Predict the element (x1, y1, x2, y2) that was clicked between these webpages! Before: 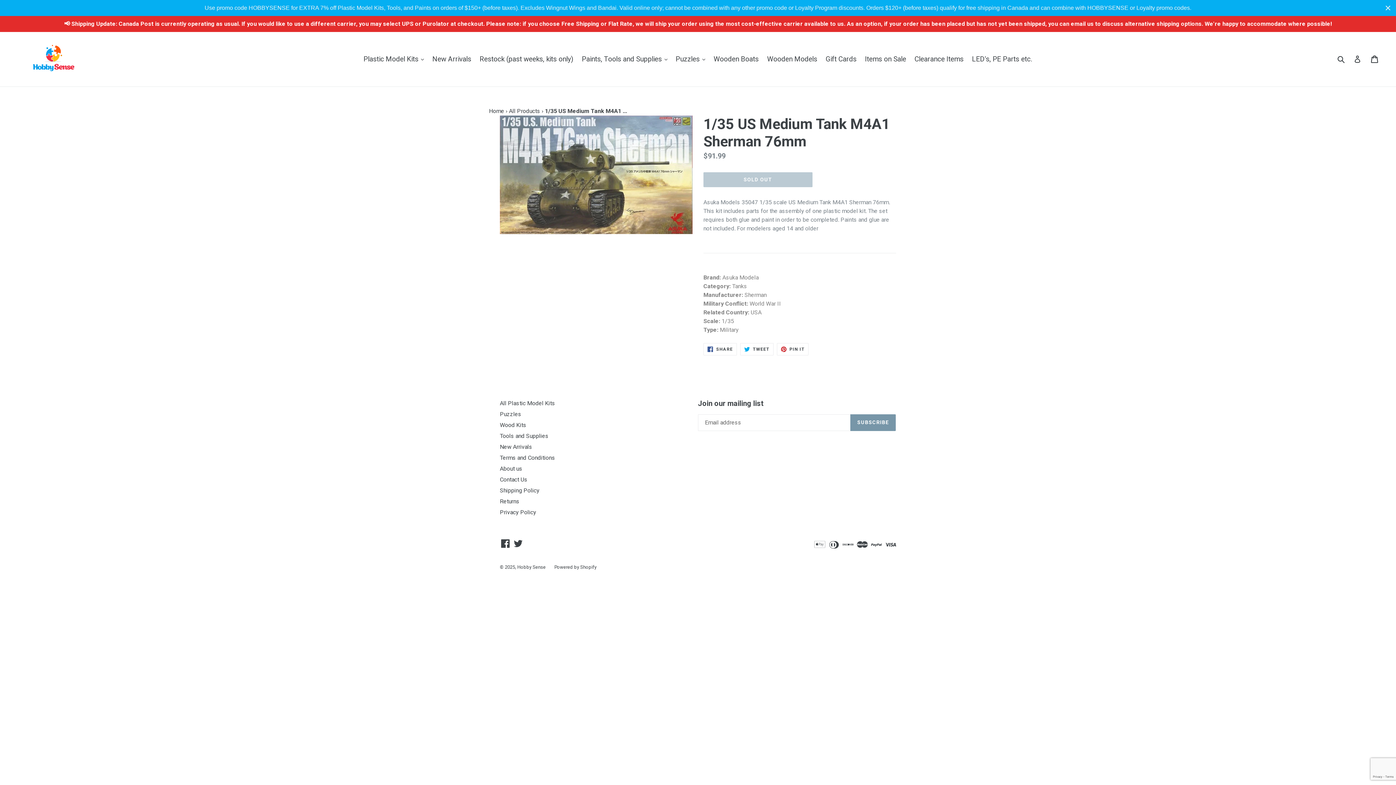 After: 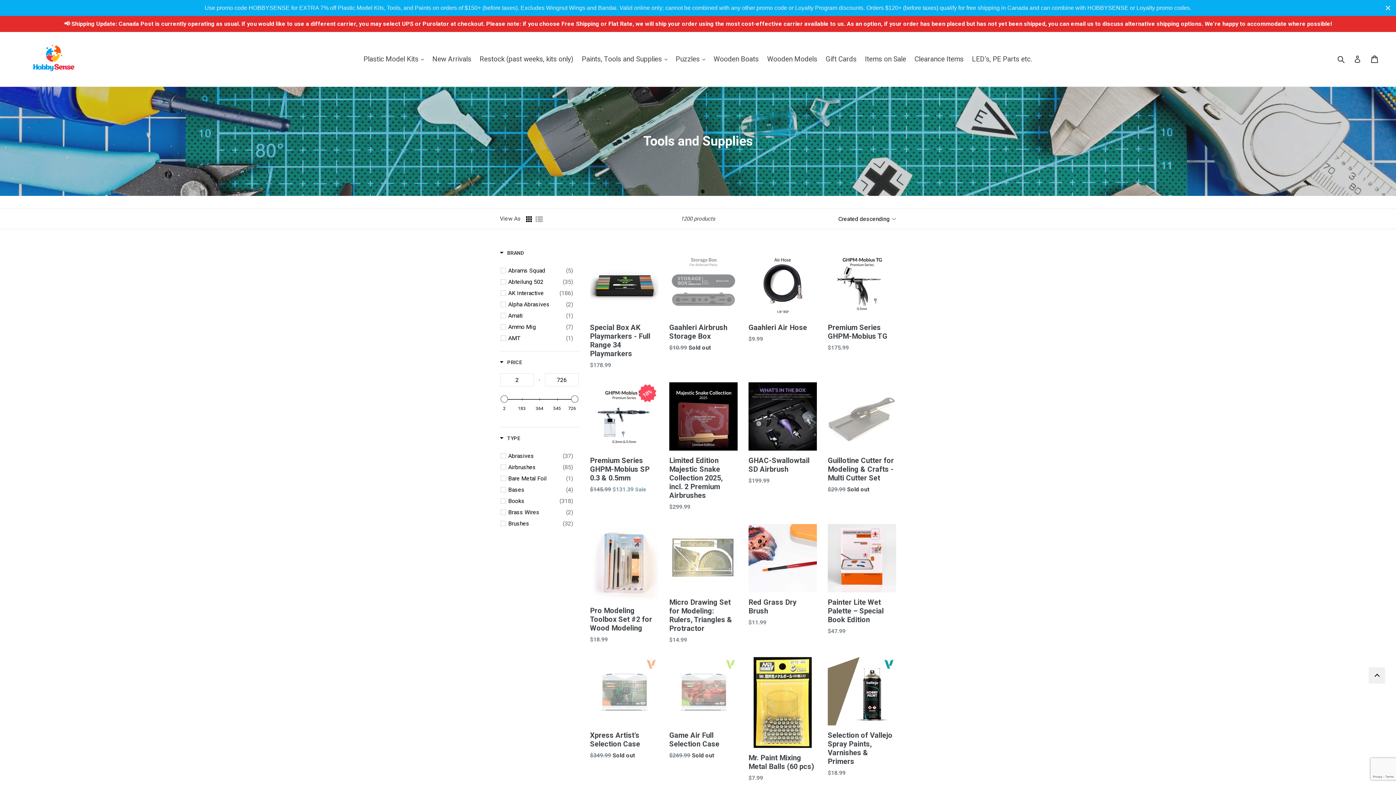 Action: label: Tools and Supplies bbox: (500, 432, 548, 439)